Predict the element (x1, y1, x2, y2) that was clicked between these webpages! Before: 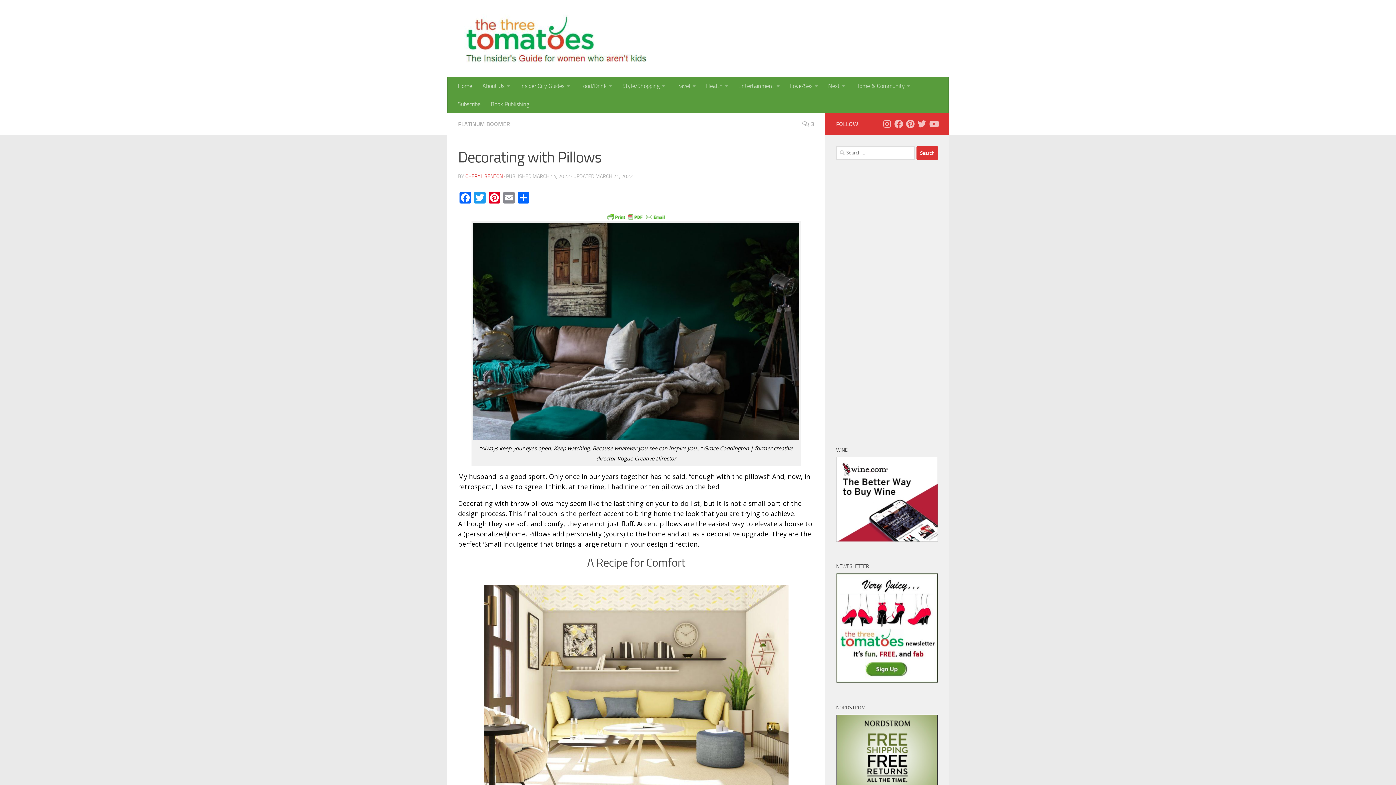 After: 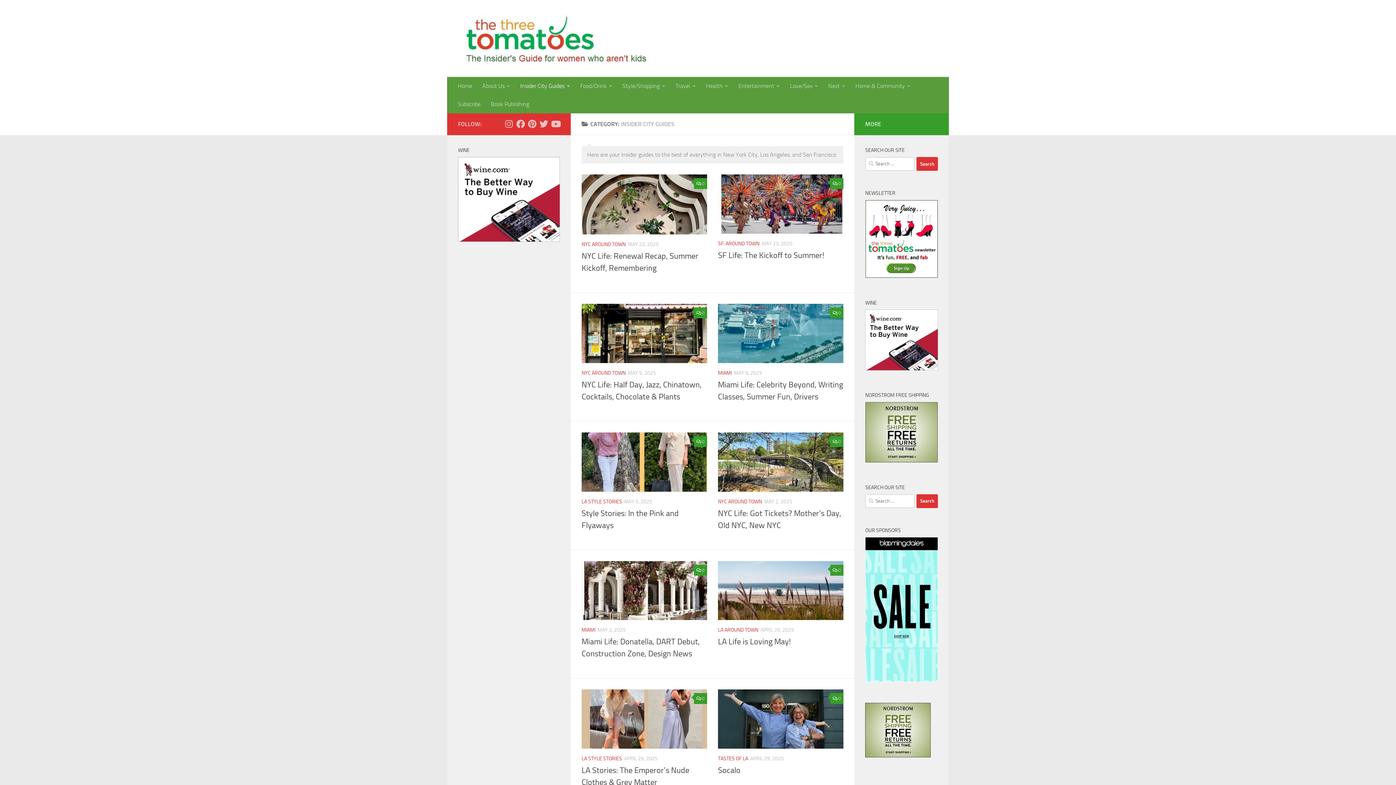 Action: label: Insider City Guides bbox: (515, 77, 575, 95)